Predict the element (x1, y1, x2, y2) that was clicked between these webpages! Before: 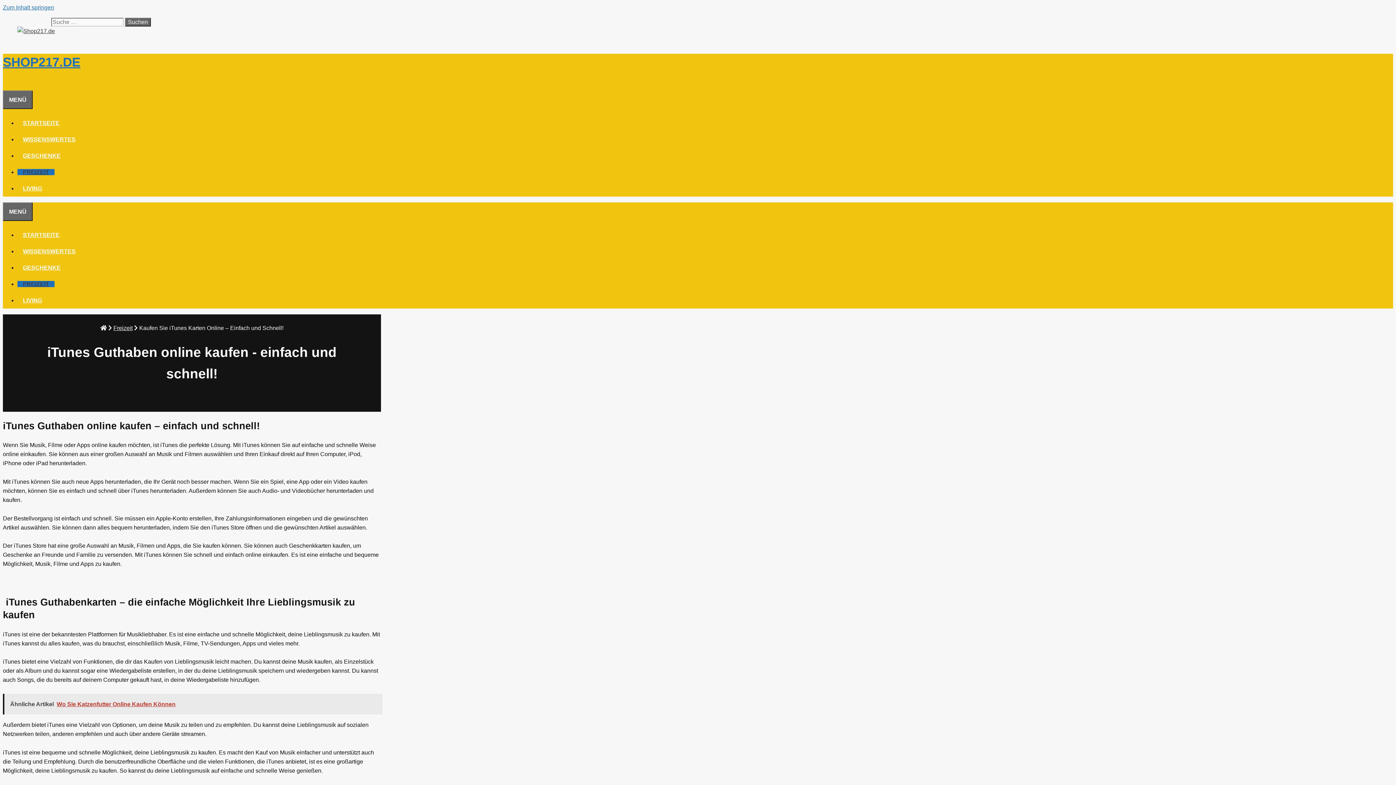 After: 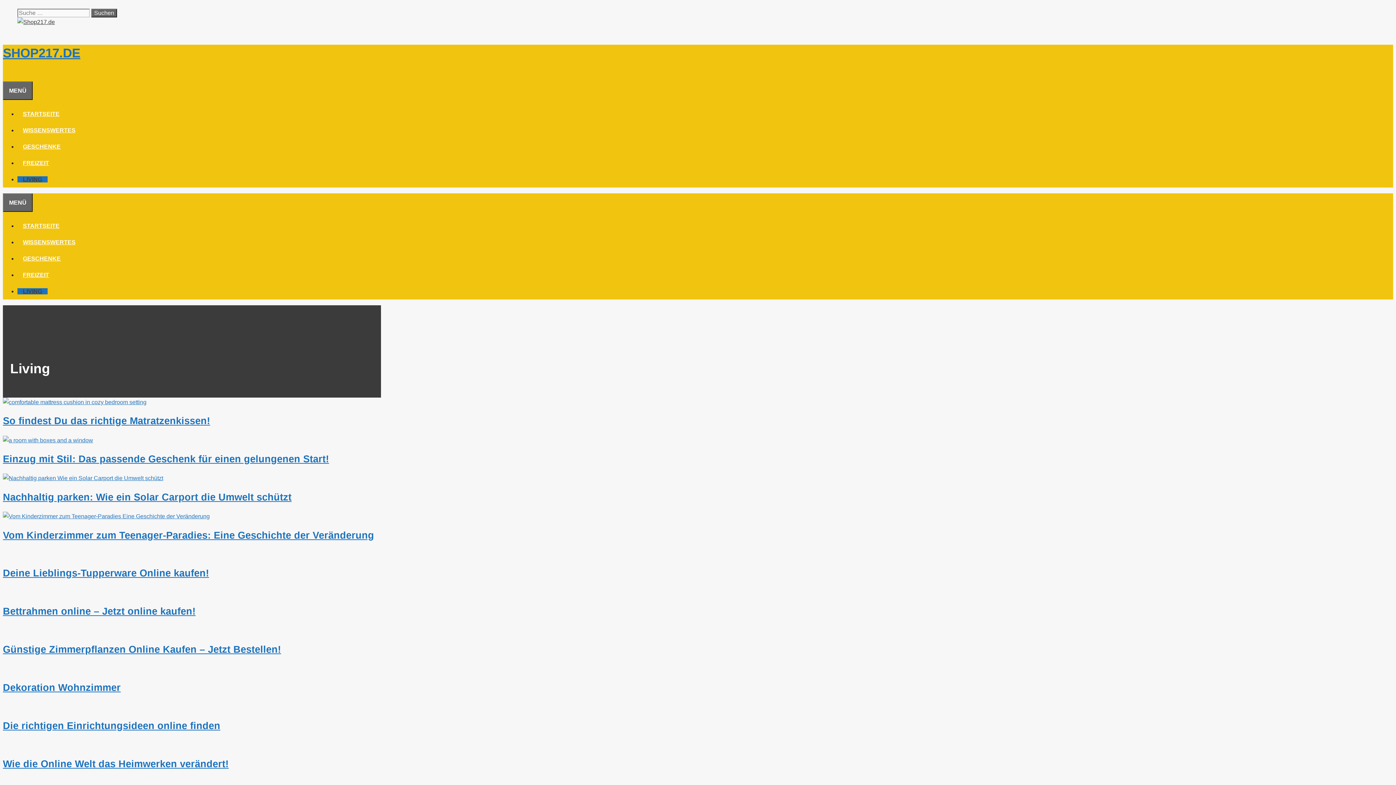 Action: bbox: (17, 185, 47, 191) label: LIVING